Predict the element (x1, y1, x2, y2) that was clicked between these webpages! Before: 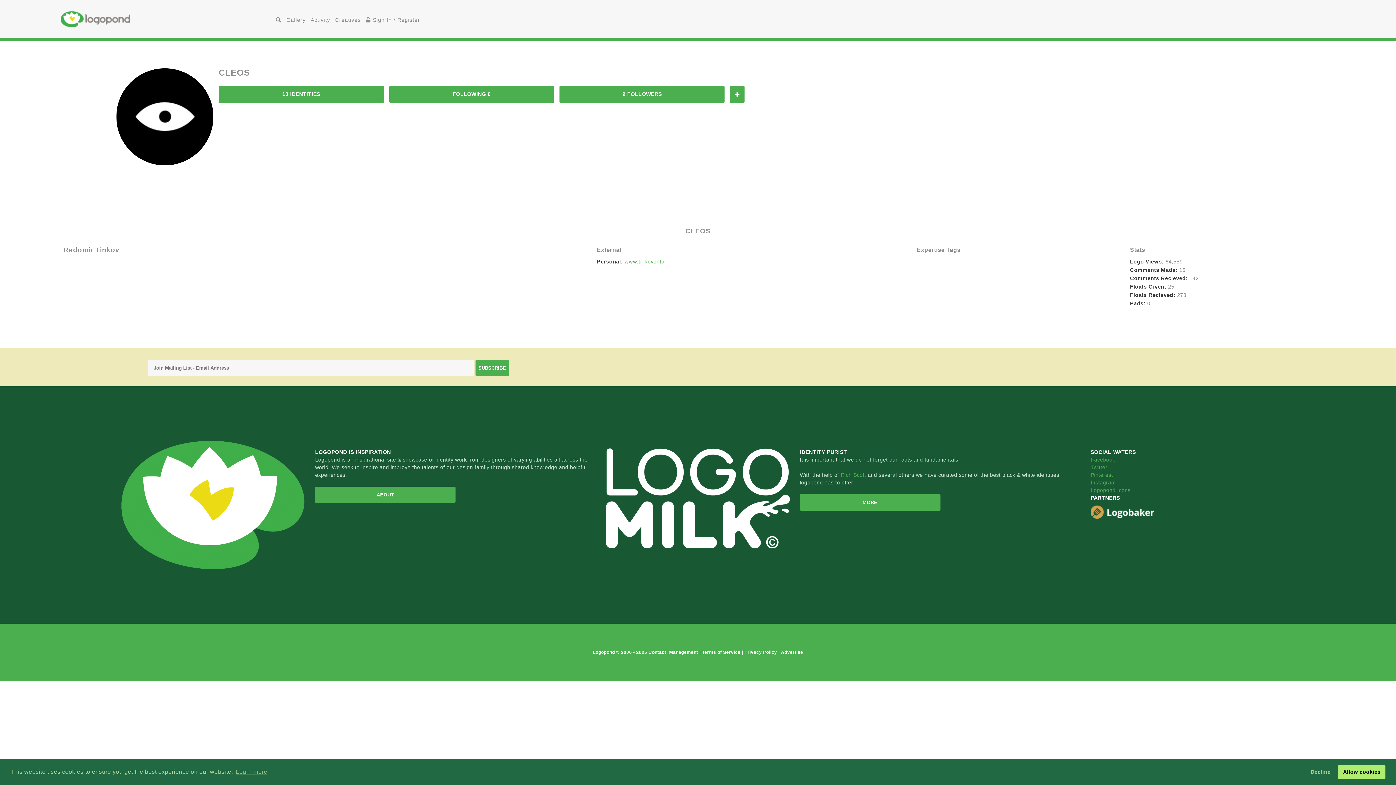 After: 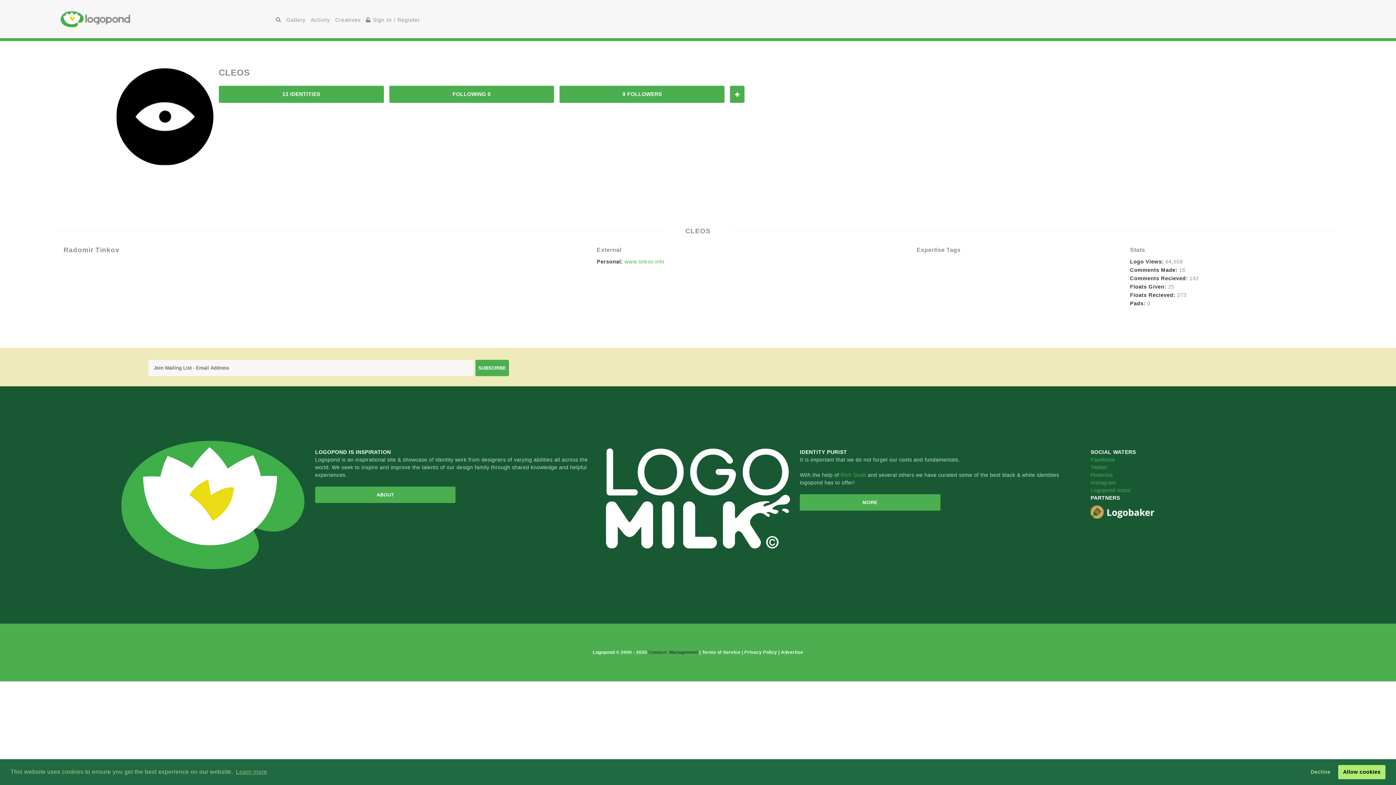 Action: bbox: (648, 650, 699, 655) label: Contact: Management 